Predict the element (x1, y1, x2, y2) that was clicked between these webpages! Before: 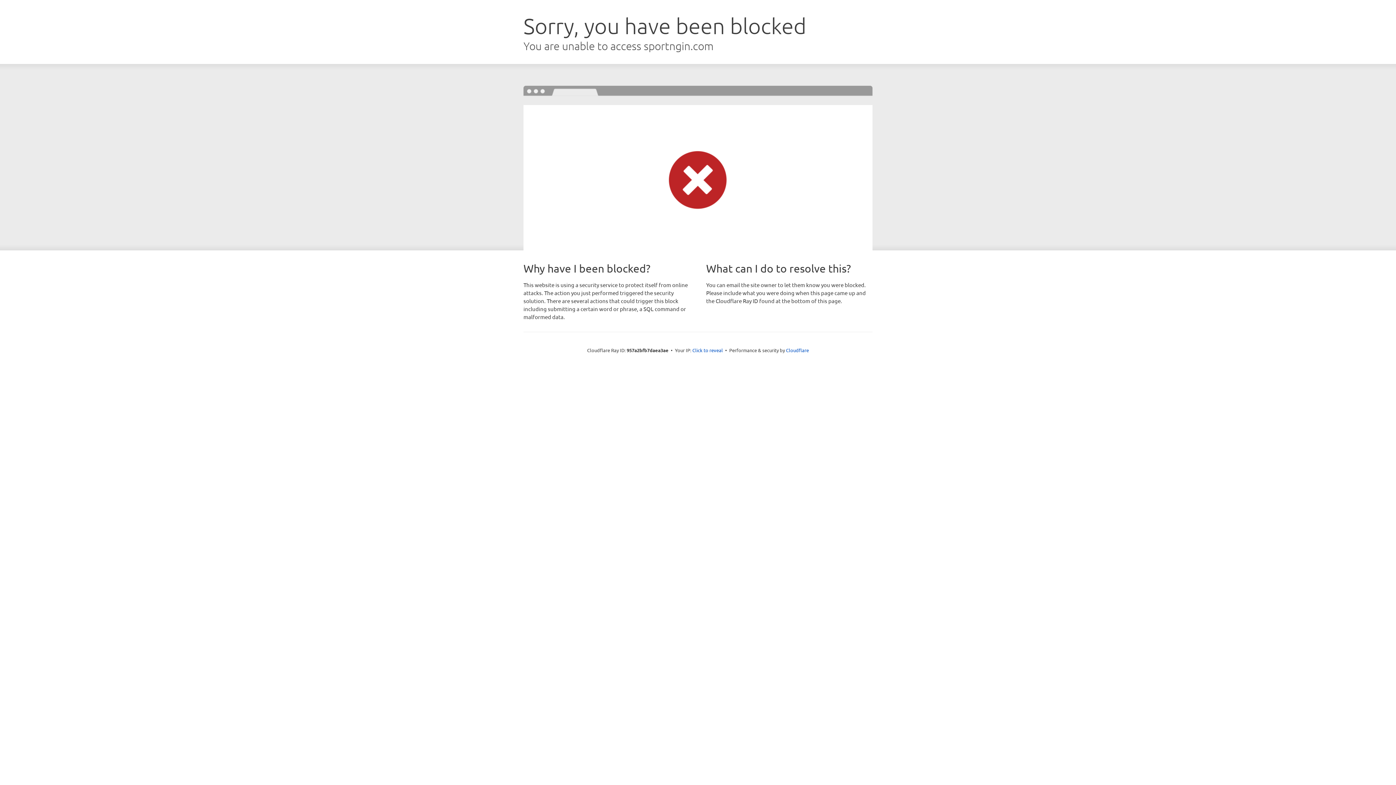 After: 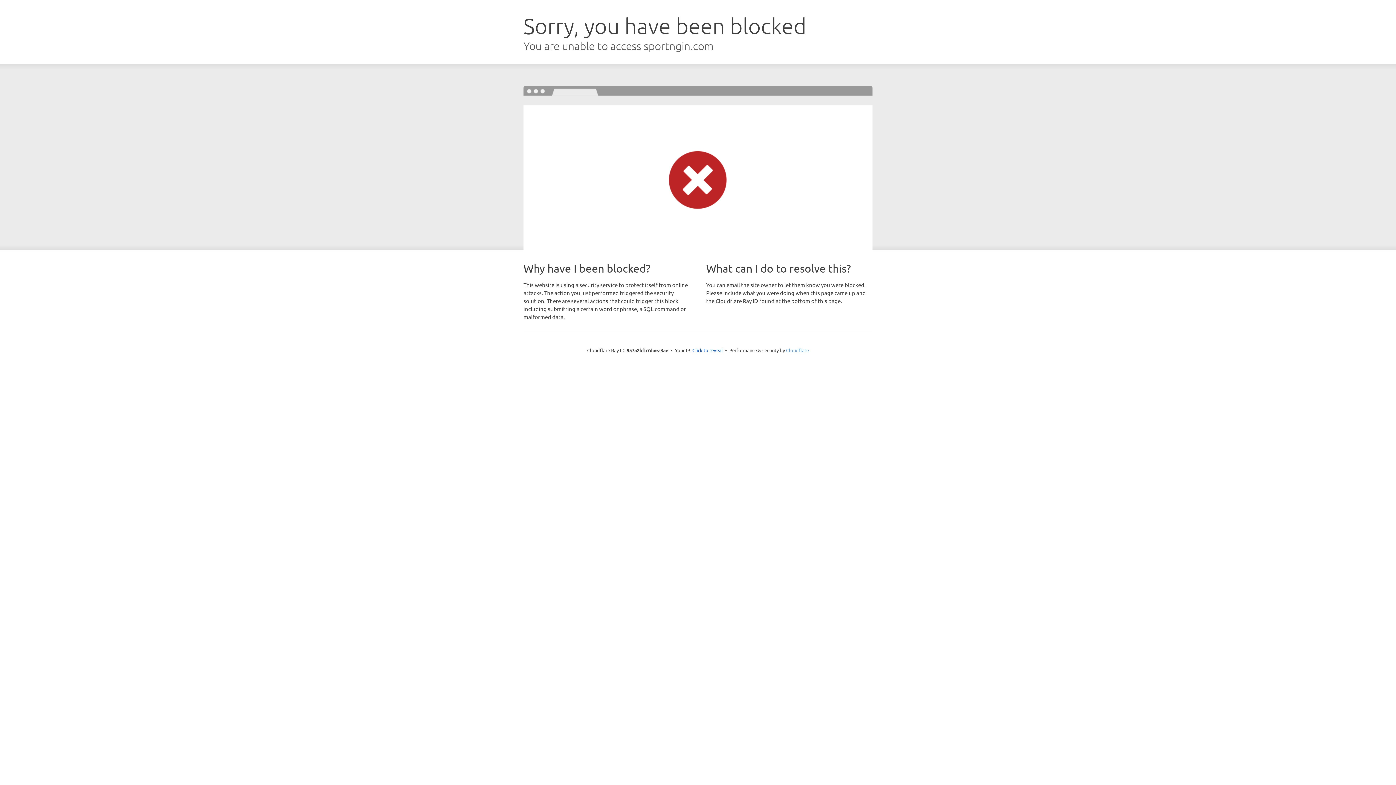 Action: label: Cloudflare bbox: (786, 347, 809, 353)